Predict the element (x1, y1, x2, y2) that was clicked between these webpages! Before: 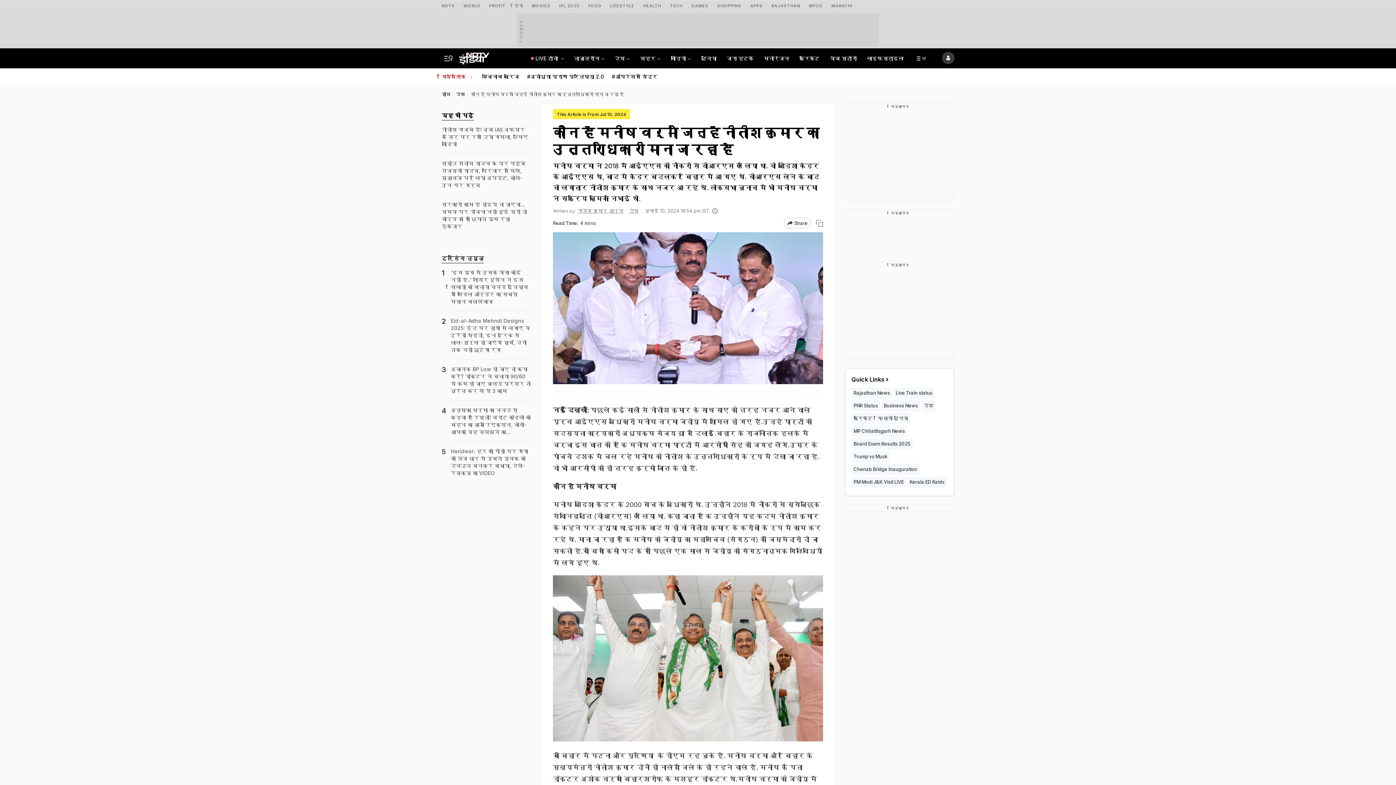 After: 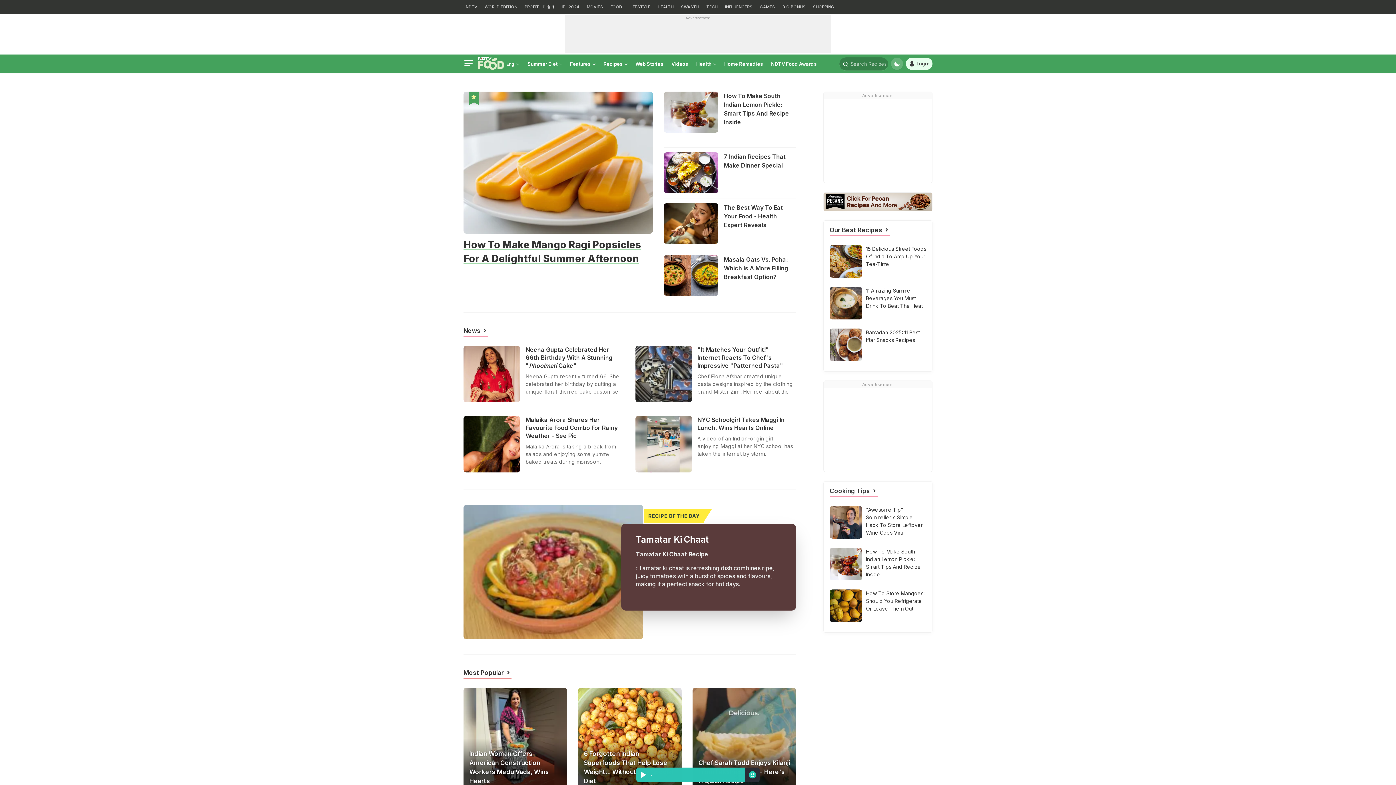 Action: label: FOOD bbox: (588, 0, 601, 9)